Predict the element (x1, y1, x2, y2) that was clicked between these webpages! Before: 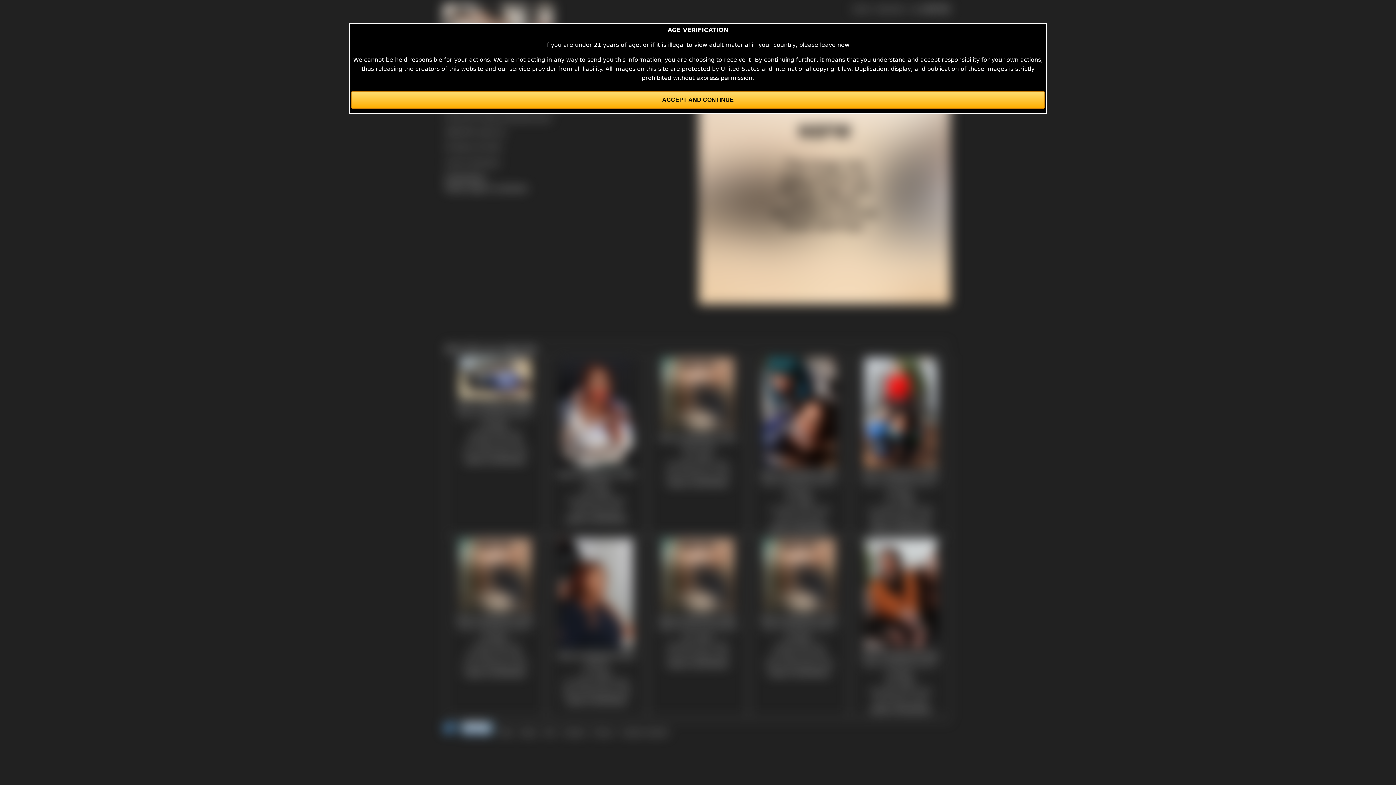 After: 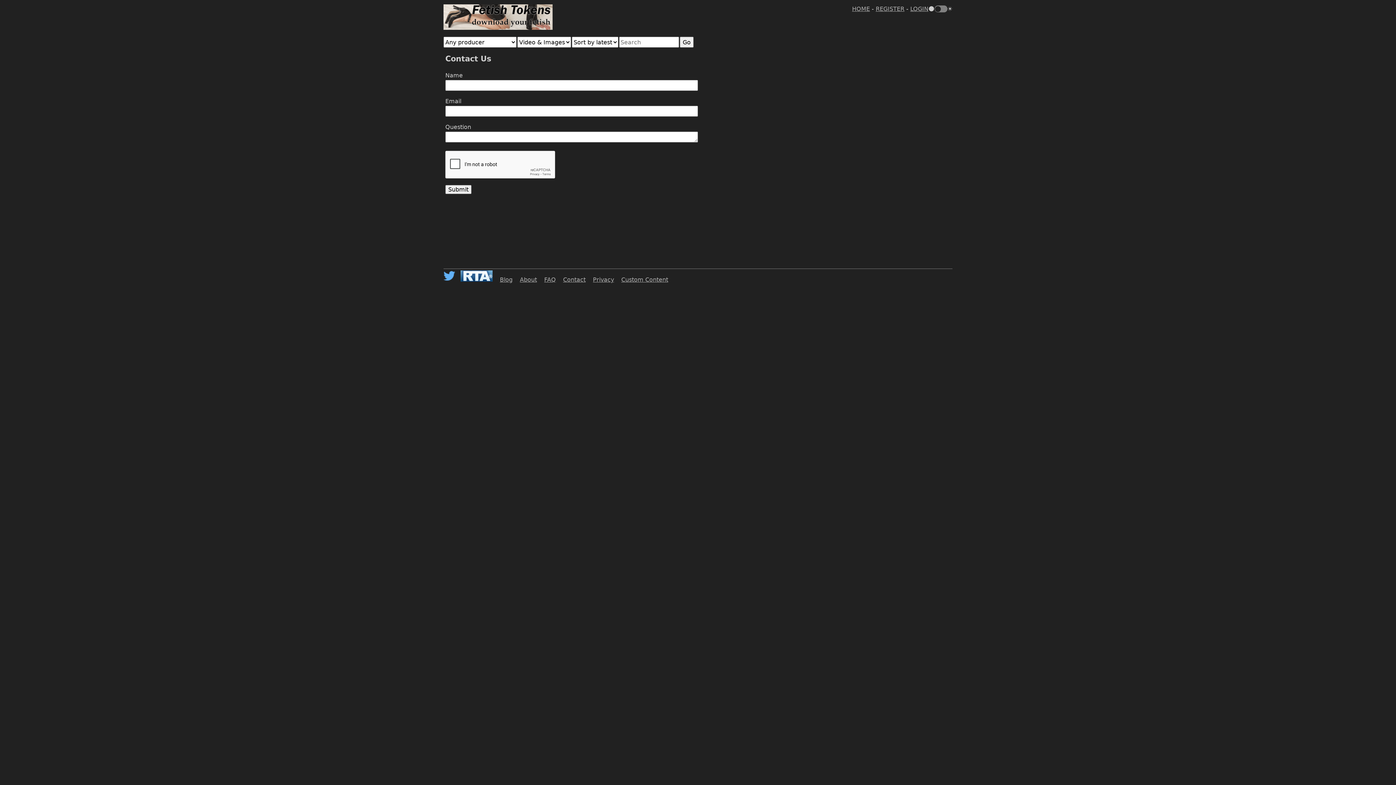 Action: label: Contact bbox: (563, 729, 585, 735)